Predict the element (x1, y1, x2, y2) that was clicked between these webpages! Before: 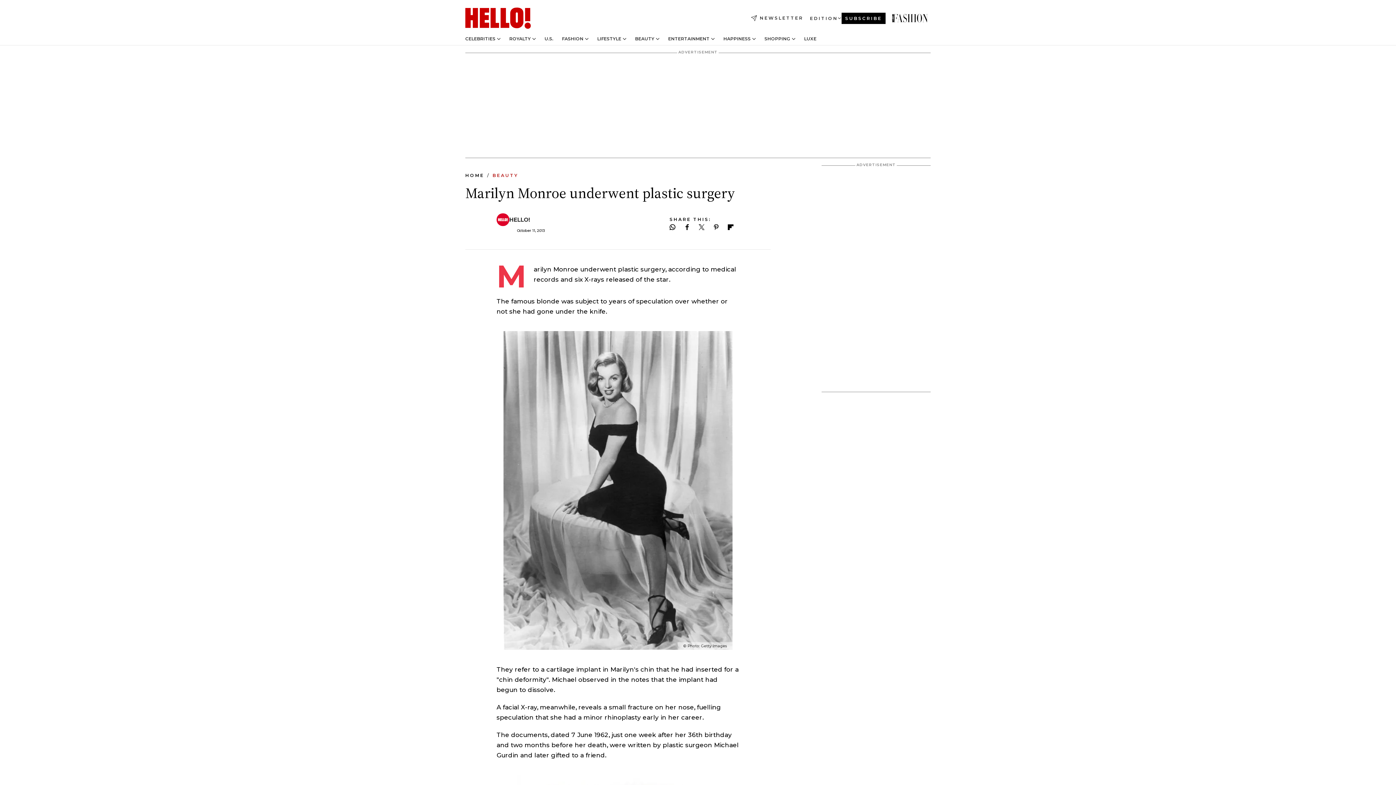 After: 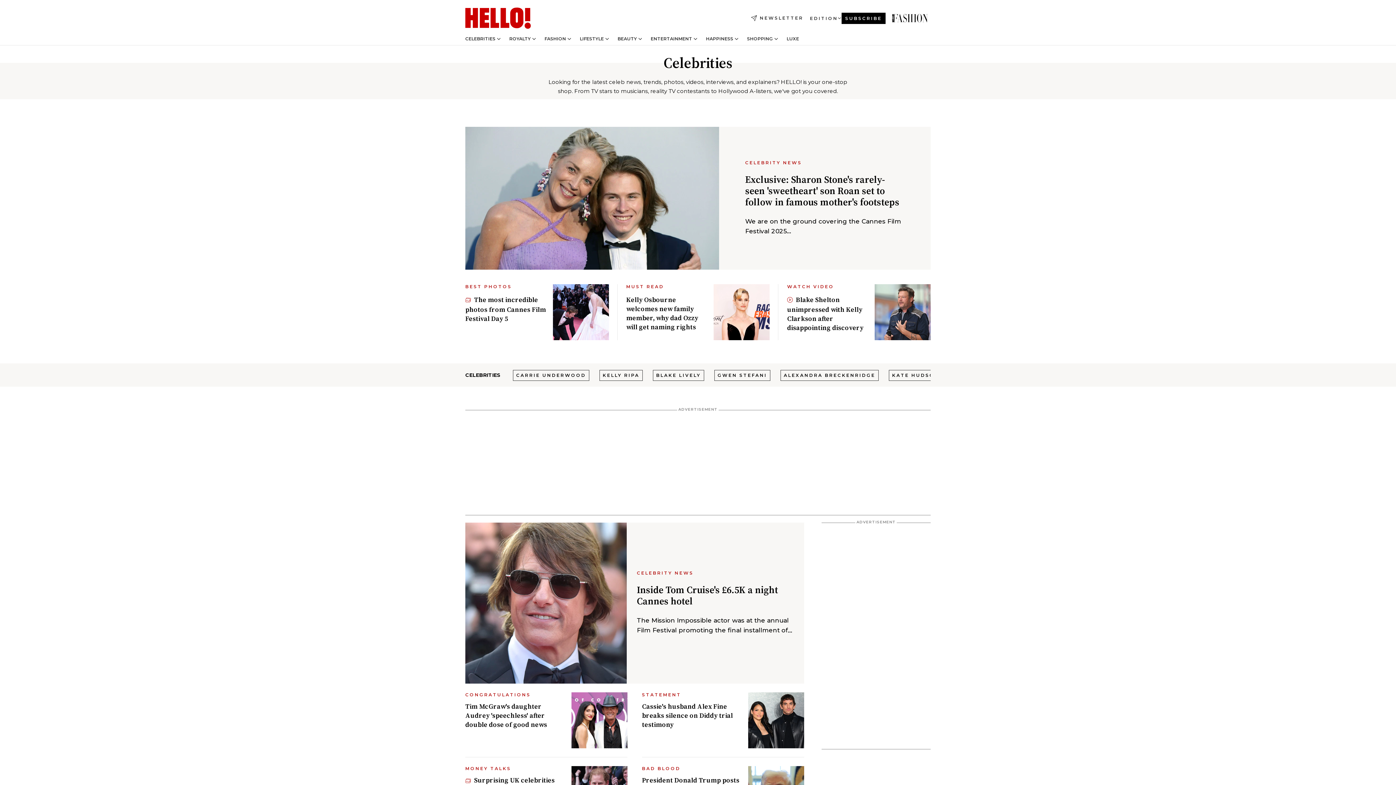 Action: bbox: (465, 36, 495, 41) label: CELEBRITIES